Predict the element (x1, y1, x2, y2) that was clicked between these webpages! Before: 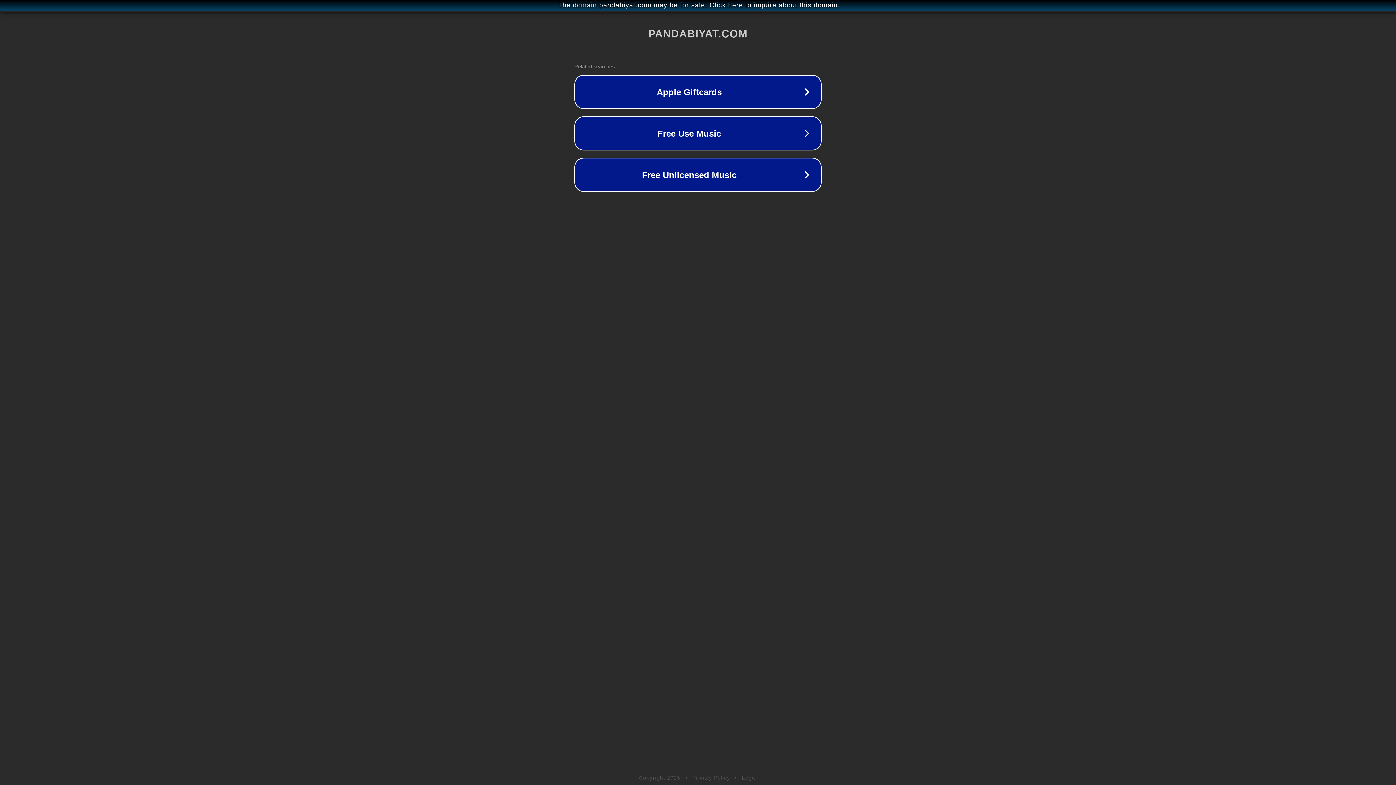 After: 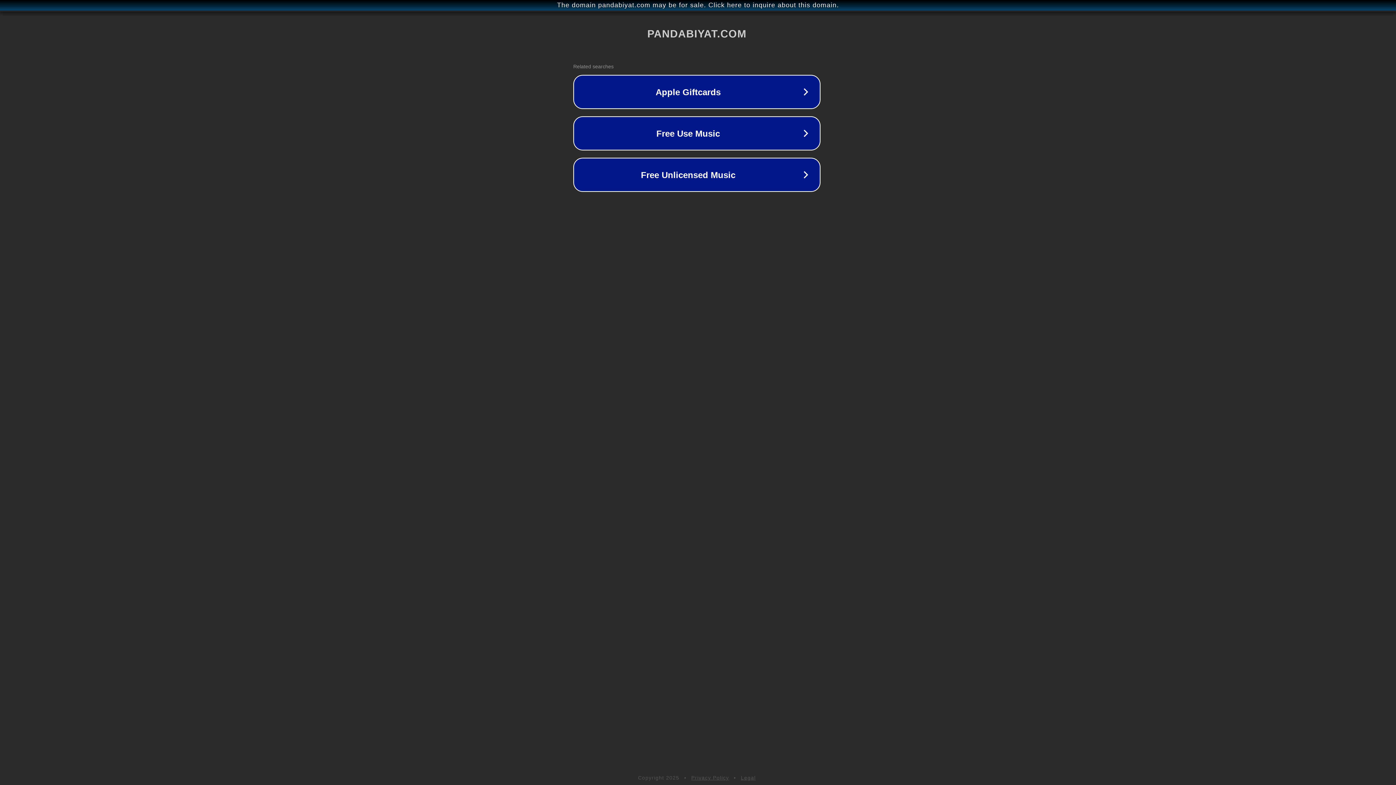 Action: label: The domain pandabiyat.com may be for sale. Click here to inquire about this domain. bbox: (1, 1, 1397, 9)